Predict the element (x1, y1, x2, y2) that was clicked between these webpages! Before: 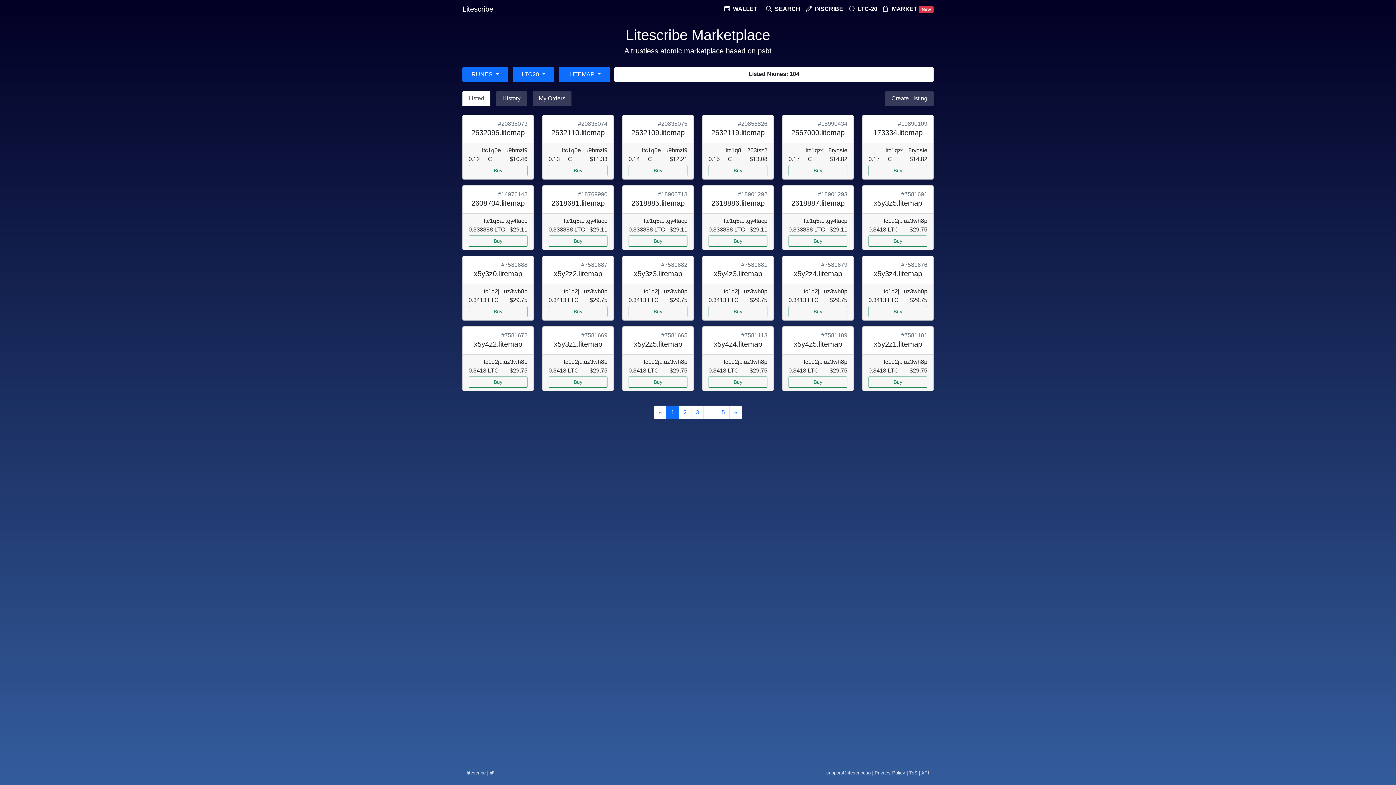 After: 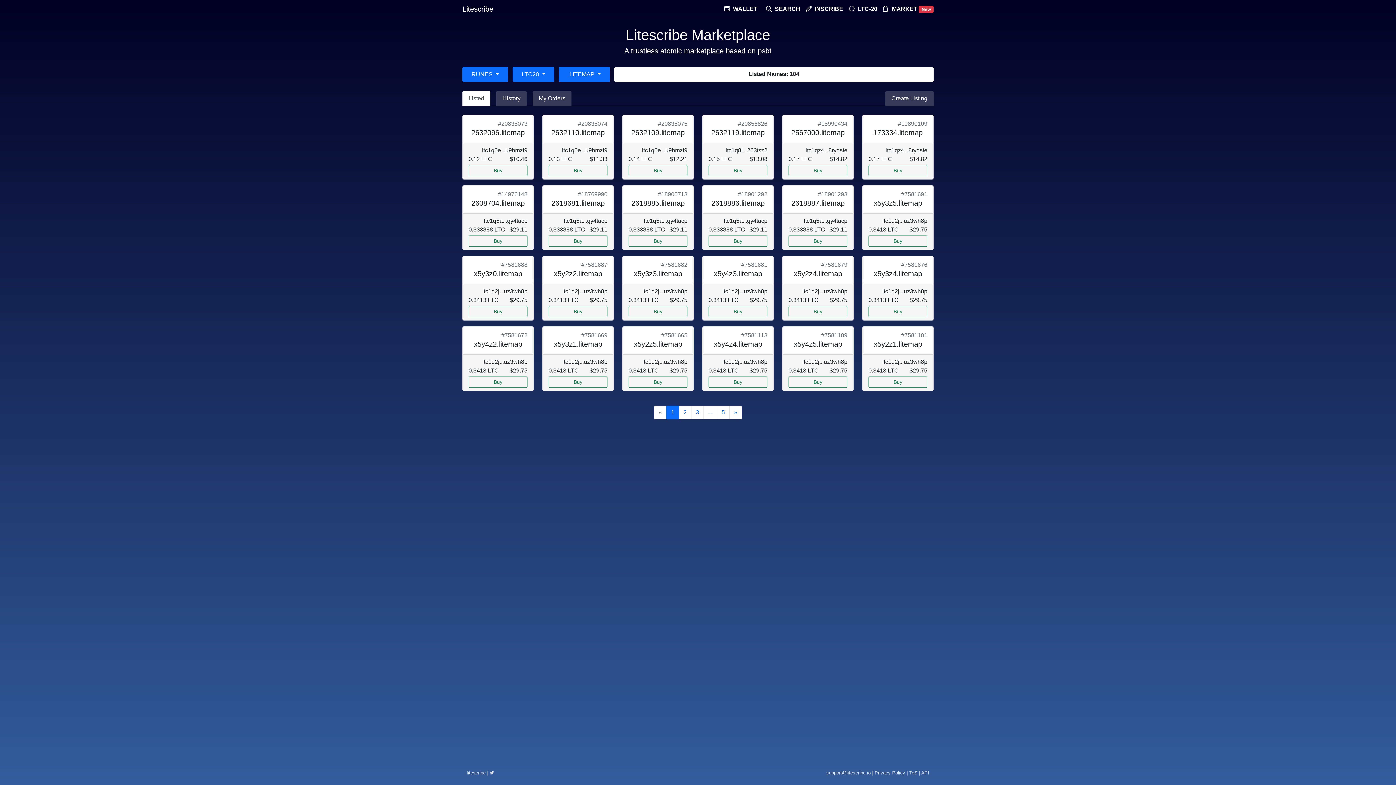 Action: bbox: (738, 191, 767, 198) label: #18901292